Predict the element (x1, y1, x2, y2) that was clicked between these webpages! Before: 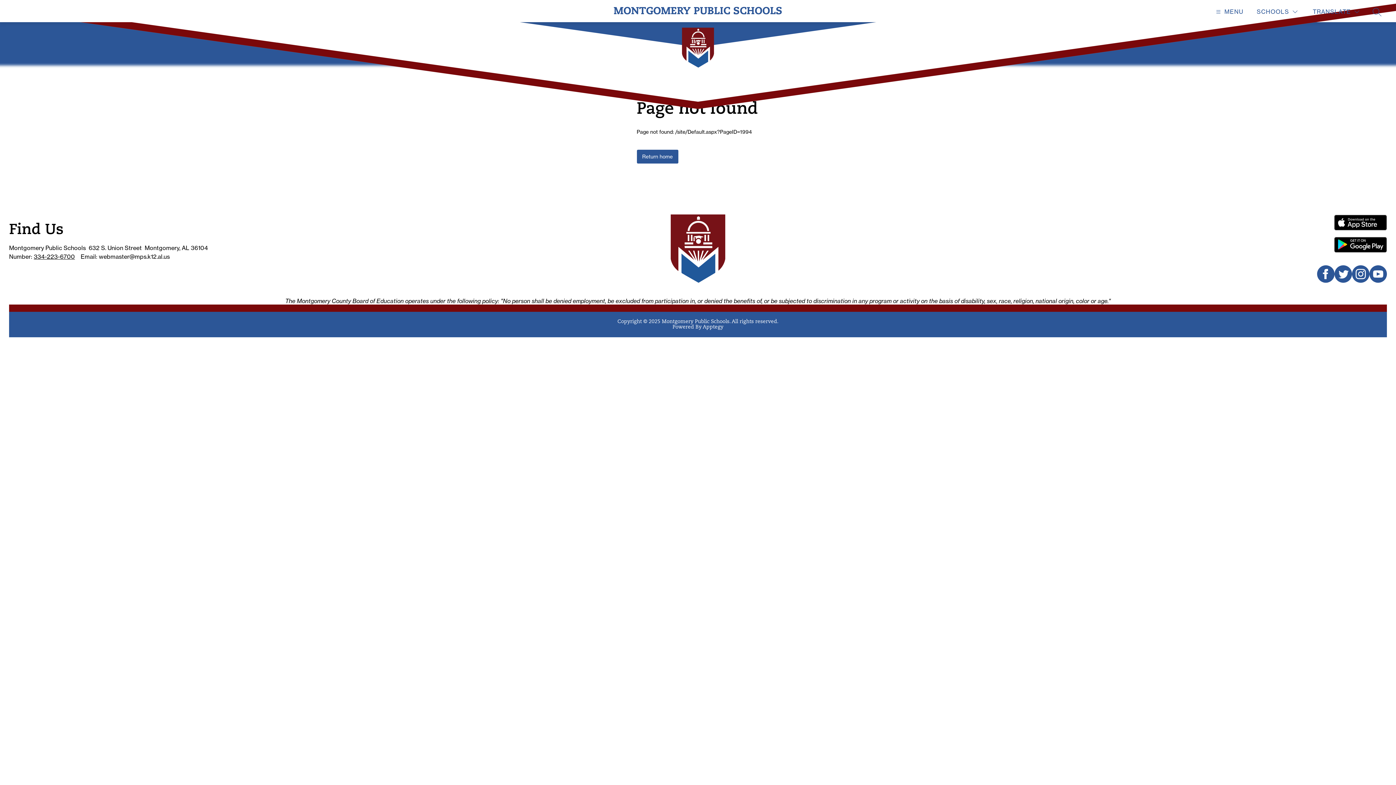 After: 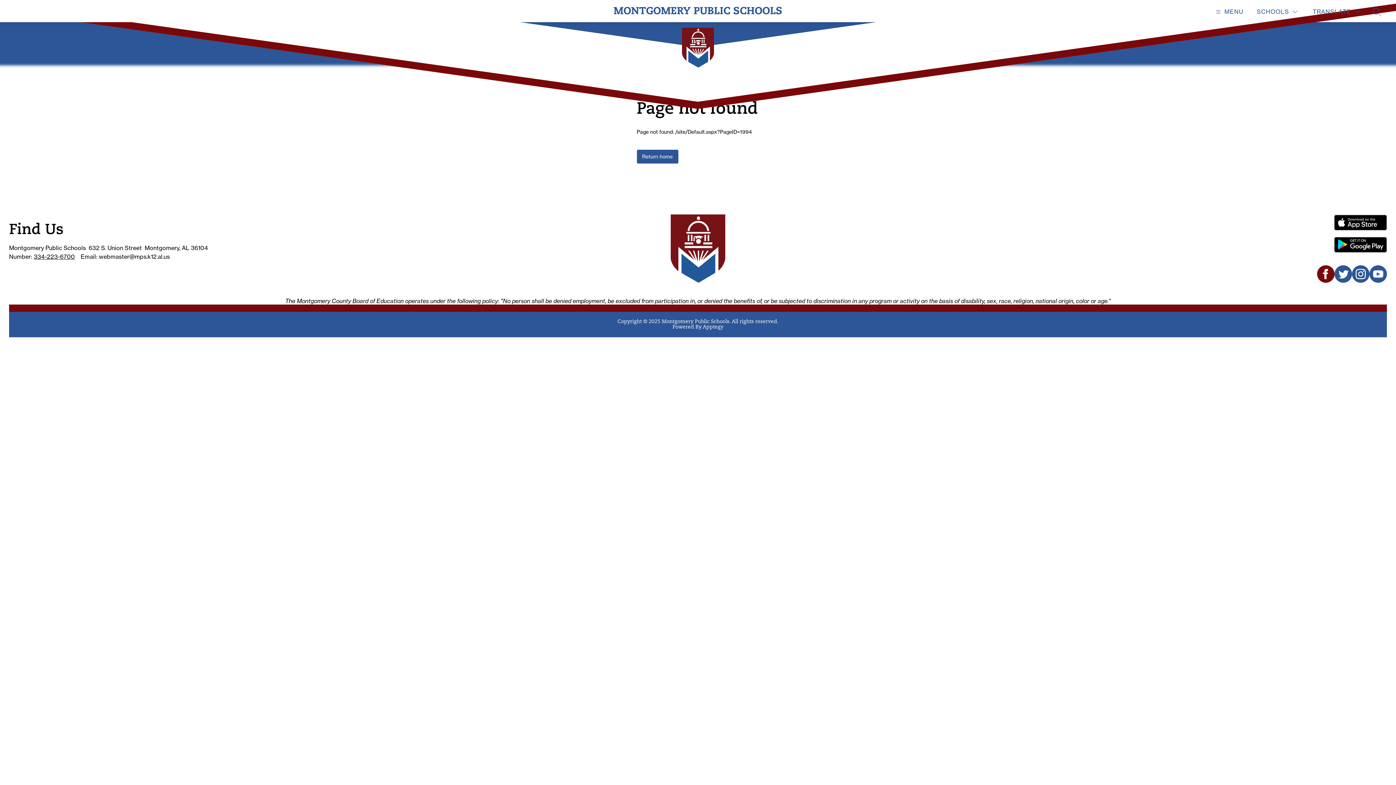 Action: bbox: (1317, 277, 1334, 284)